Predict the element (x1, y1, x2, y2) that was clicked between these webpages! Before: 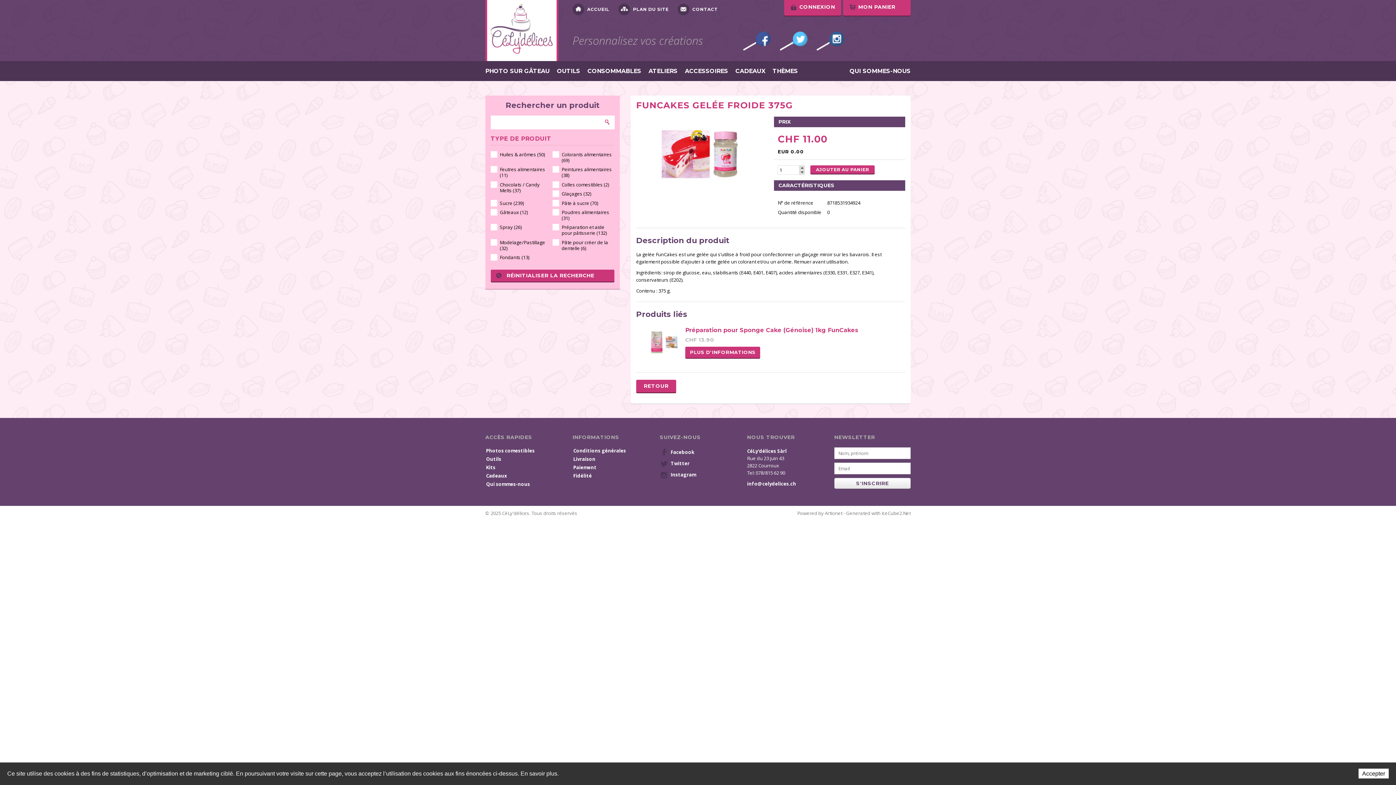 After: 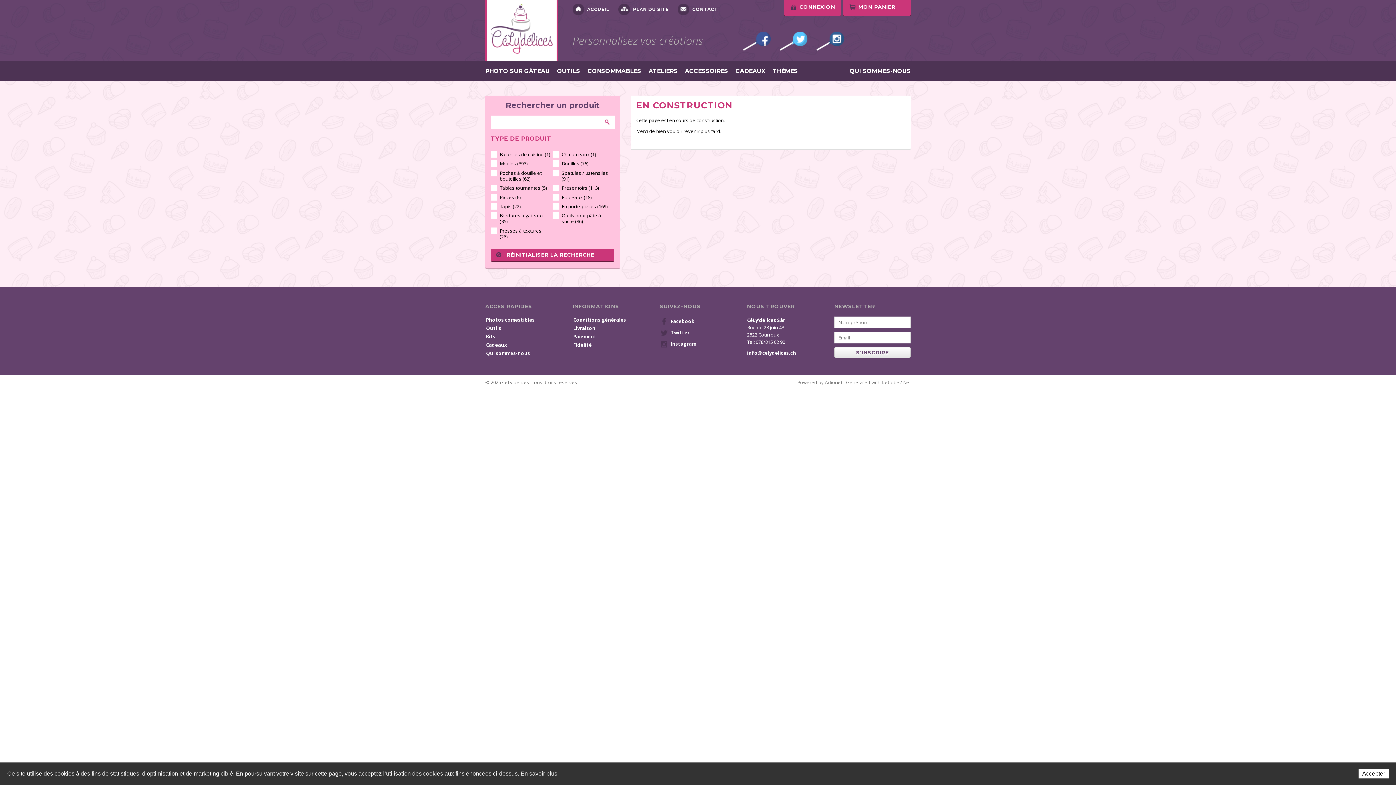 Action: label: Outils bbox: (486, 456, 501, 462)